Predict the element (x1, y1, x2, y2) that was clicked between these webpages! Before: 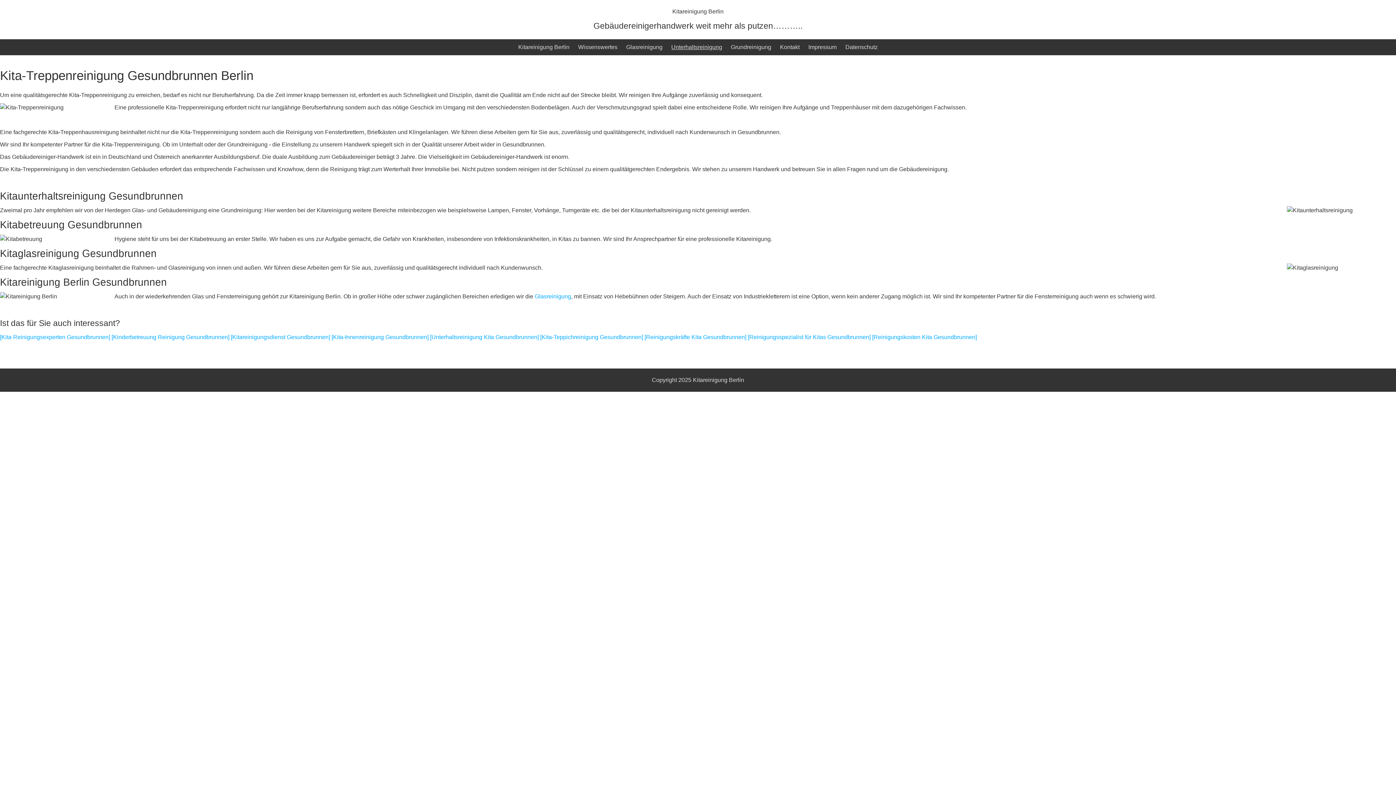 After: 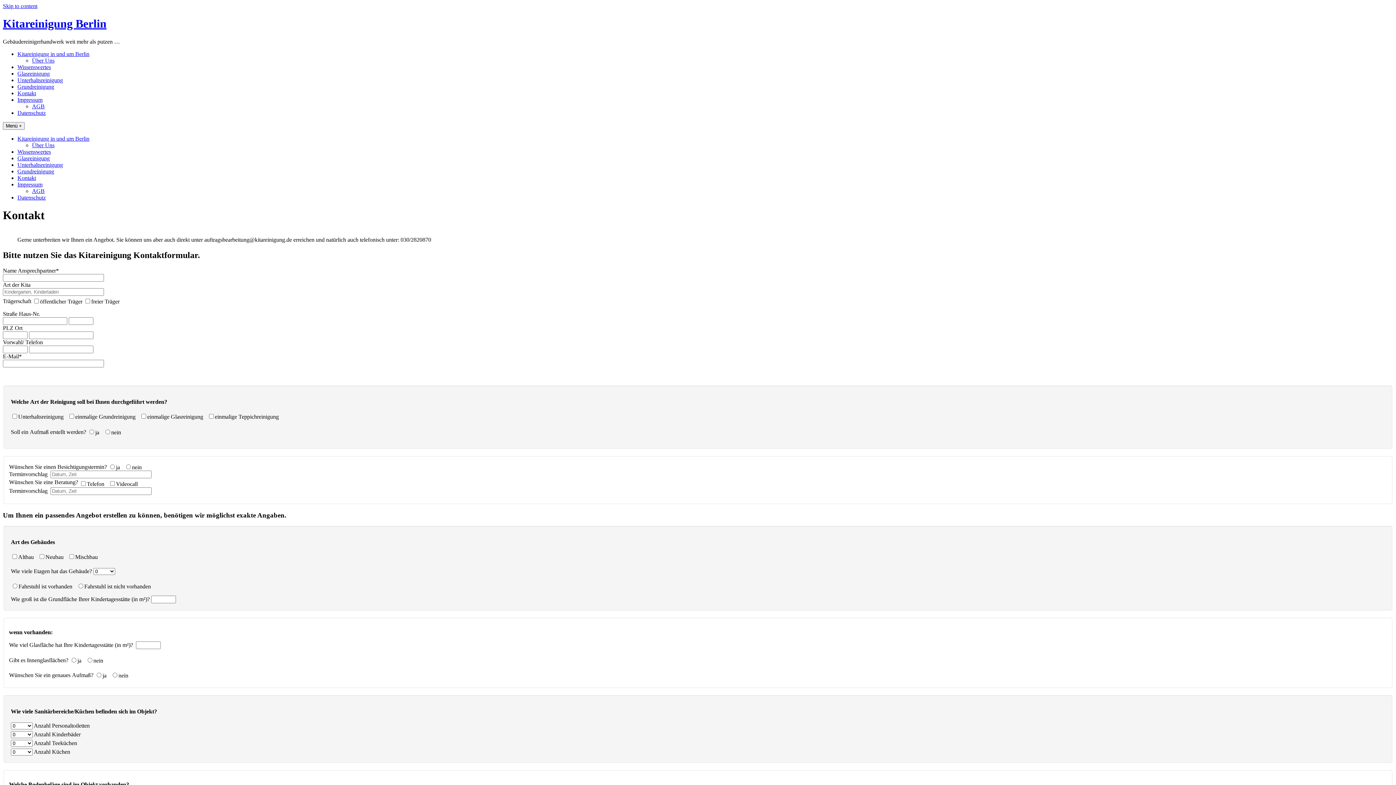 Action: bbox: (780, 39, 799, 55) label: Kontakt